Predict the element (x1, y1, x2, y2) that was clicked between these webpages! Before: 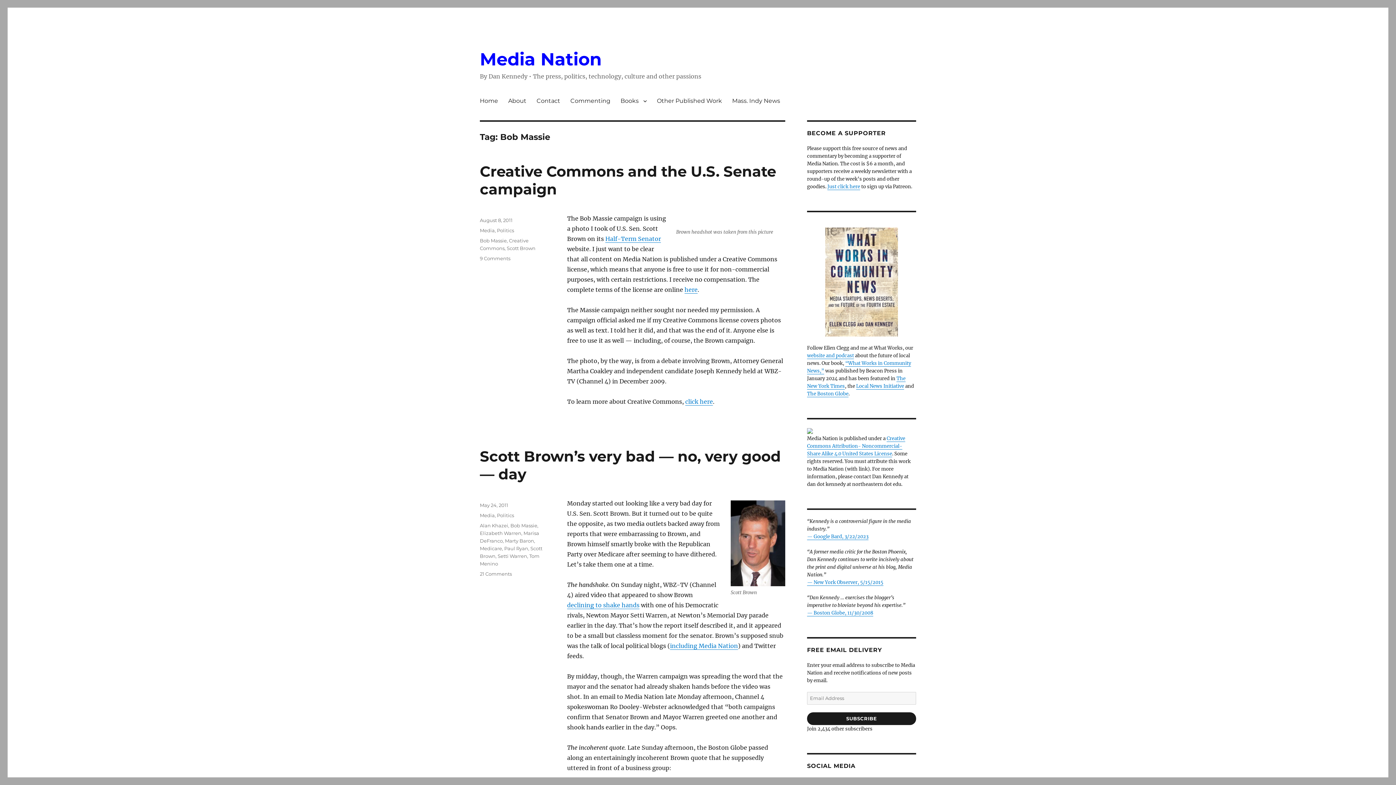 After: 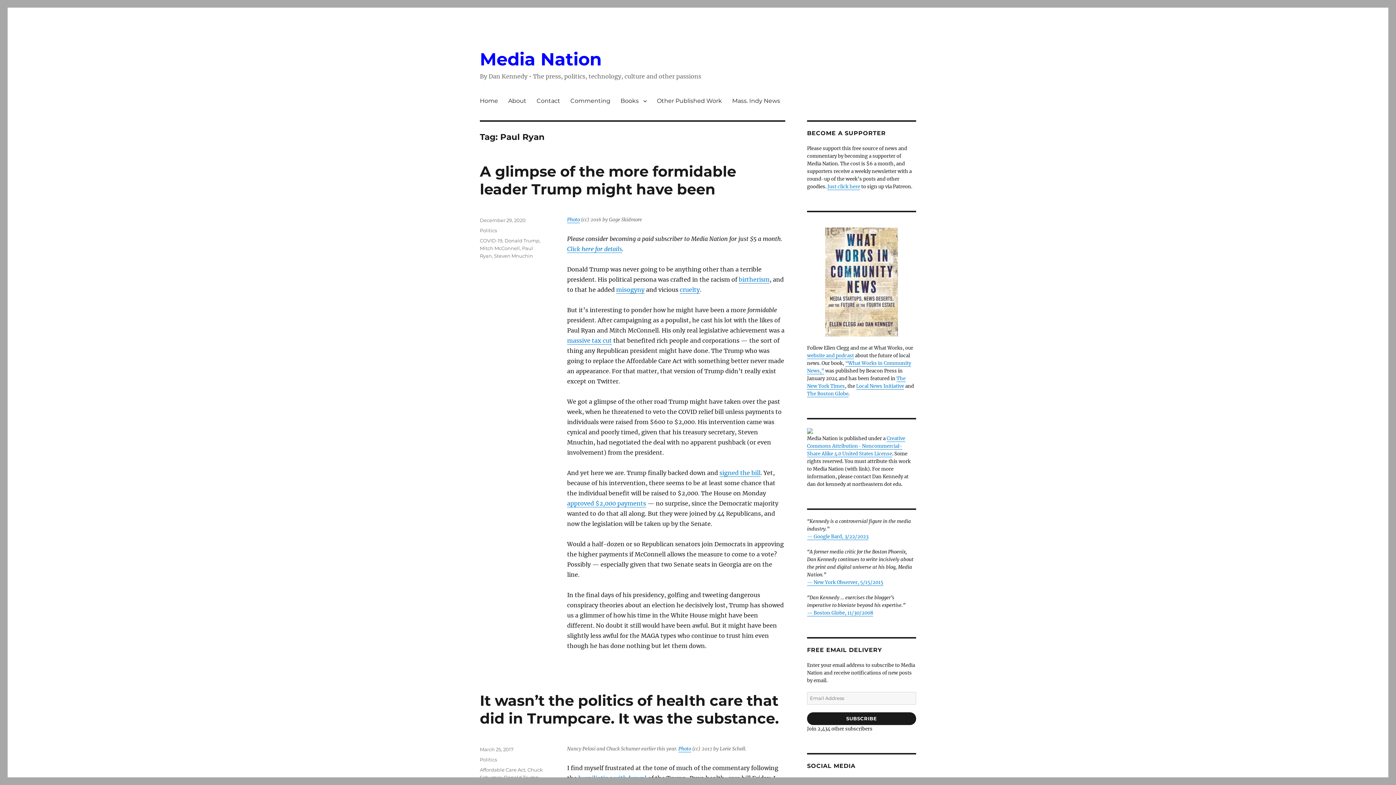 Action: bbox: (504, 545, 528, 551) label: Paul Ryan